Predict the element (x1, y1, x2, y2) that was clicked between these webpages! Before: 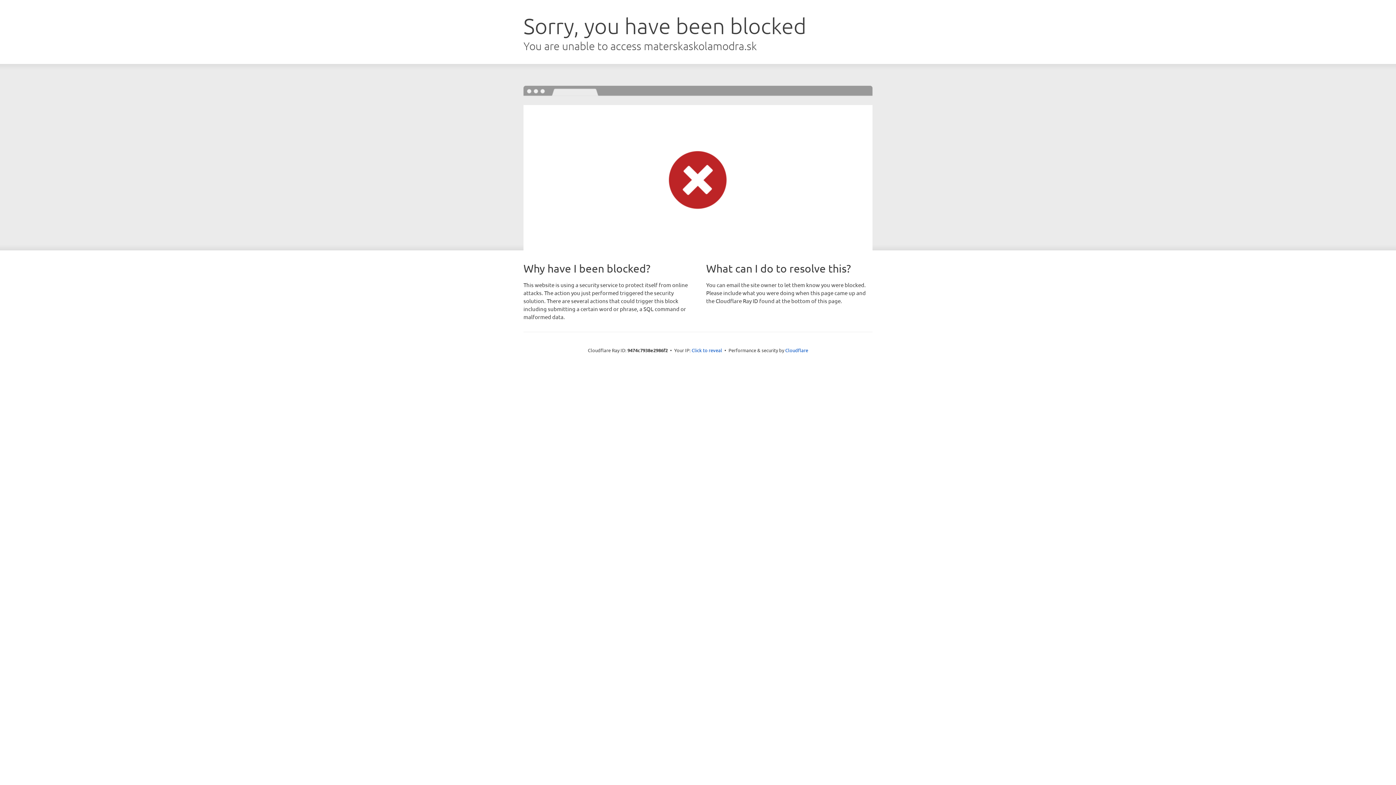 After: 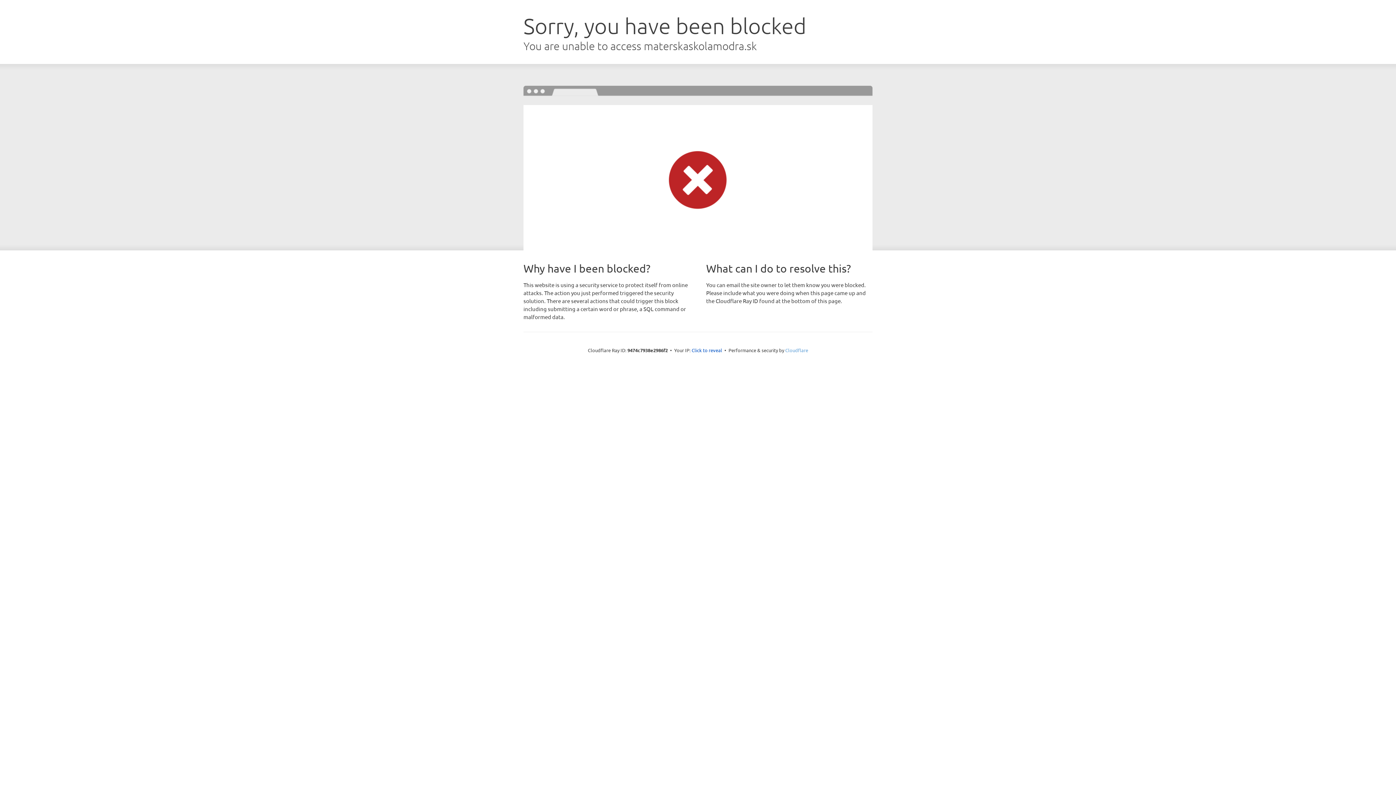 Action: label: Cloudflare bbox: (785, 347, 808, 353)